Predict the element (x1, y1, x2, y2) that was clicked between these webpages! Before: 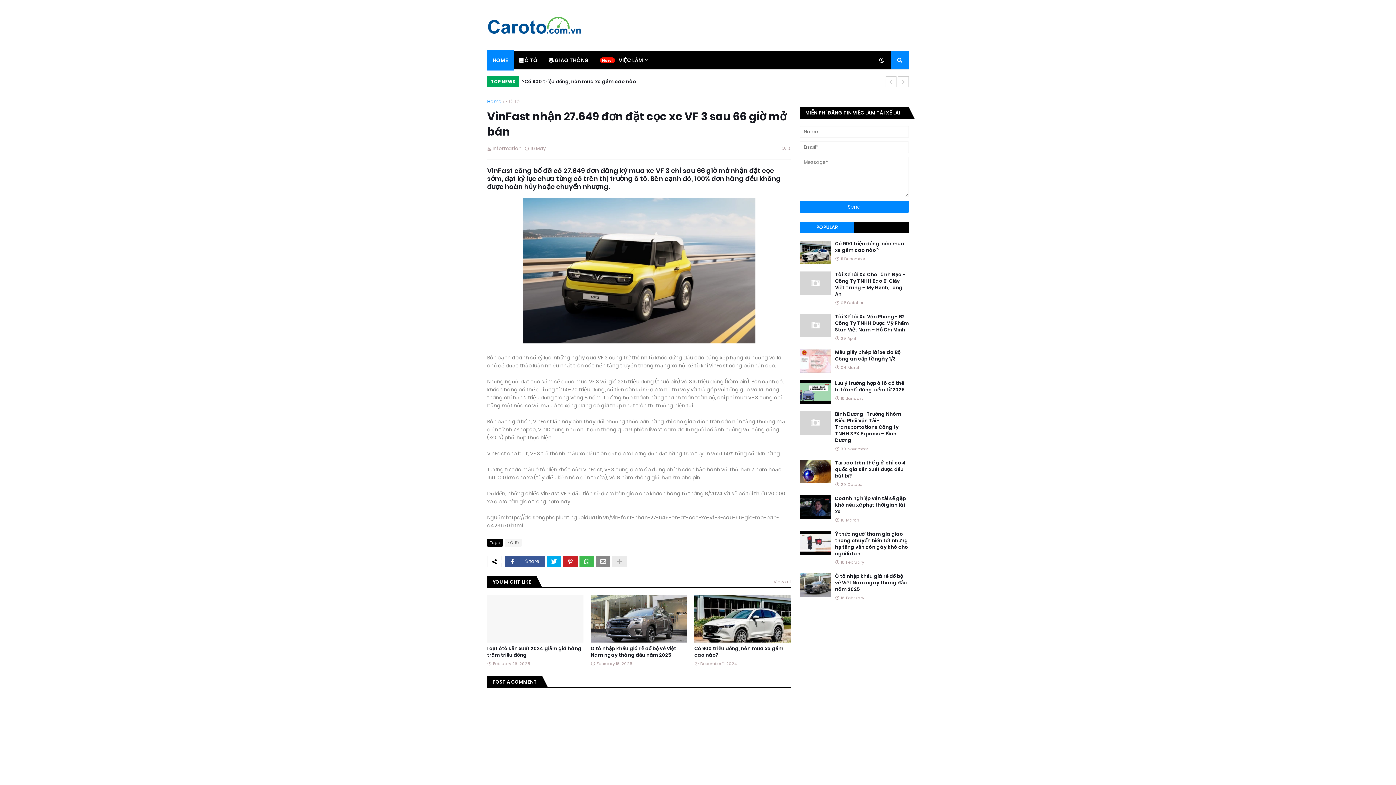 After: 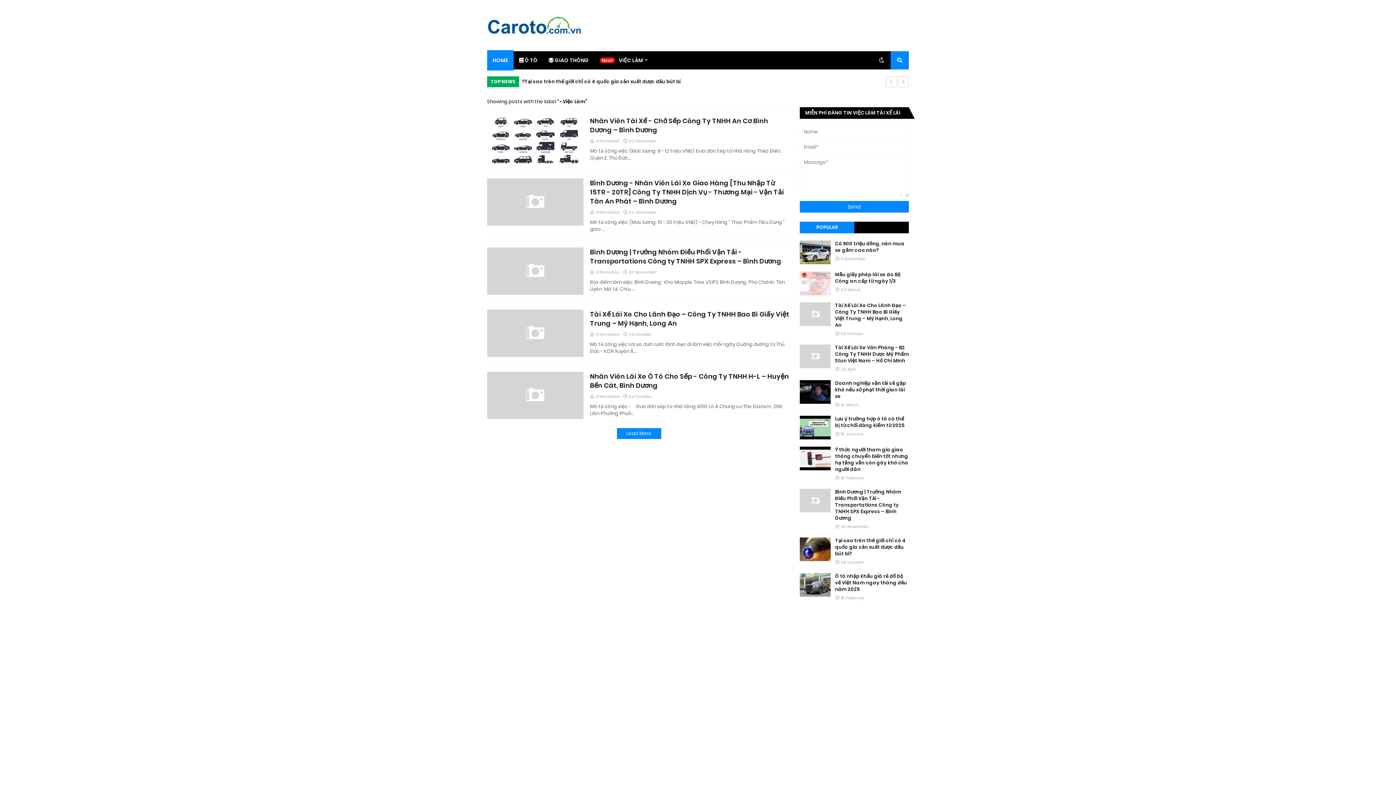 Action: label: VIỆC LÀM bbox: (594, 51, 653, 69)